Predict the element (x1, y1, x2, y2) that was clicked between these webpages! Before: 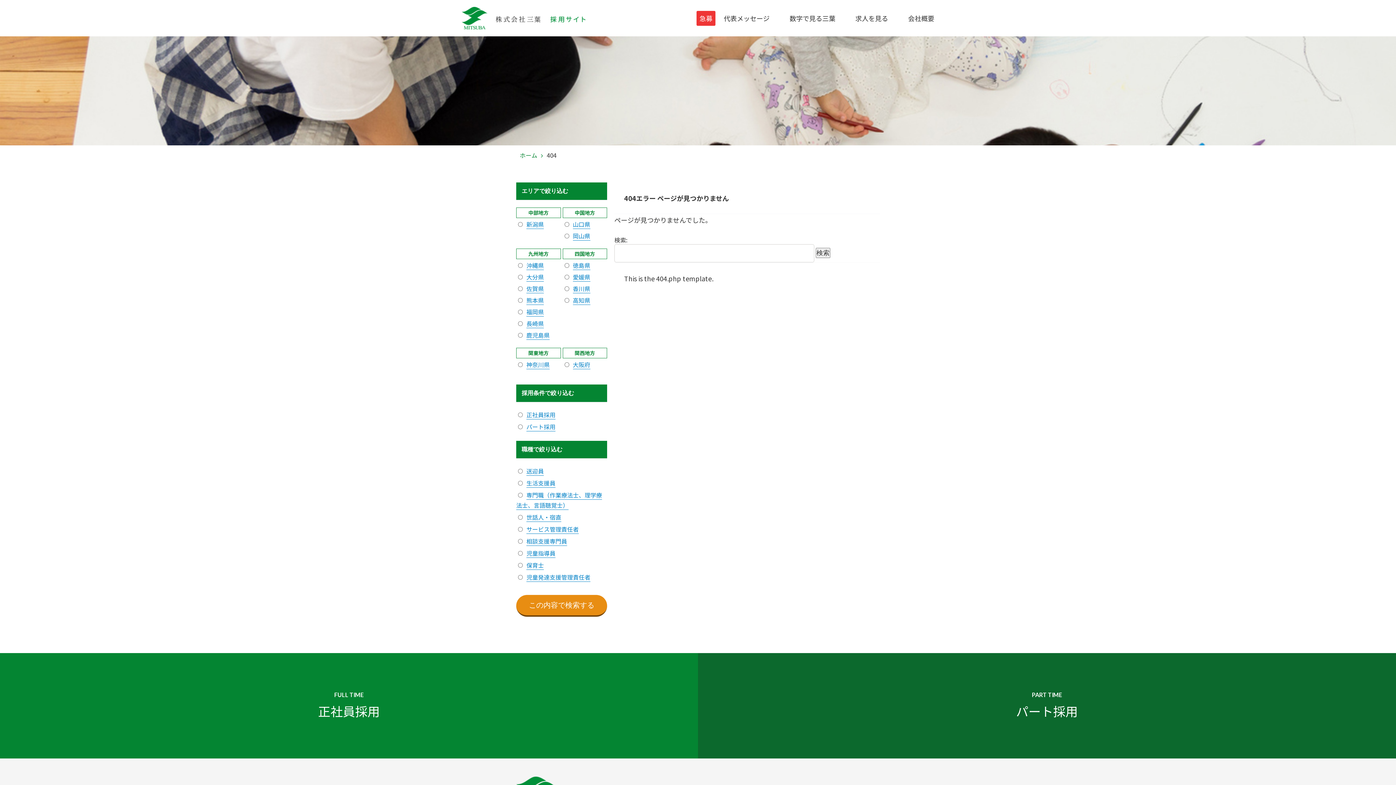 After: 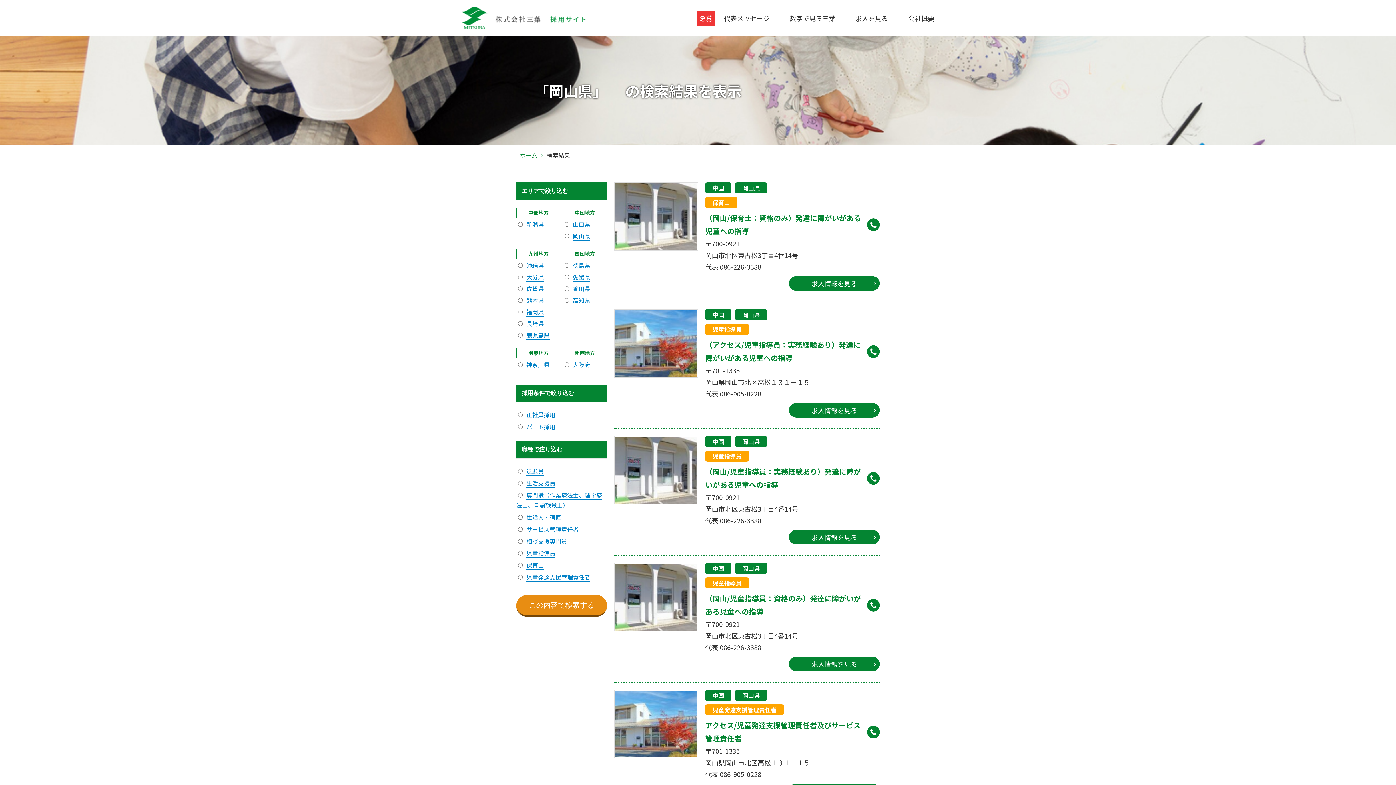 Action: bbox: (572, 231, 590, 240) label: 岡山県